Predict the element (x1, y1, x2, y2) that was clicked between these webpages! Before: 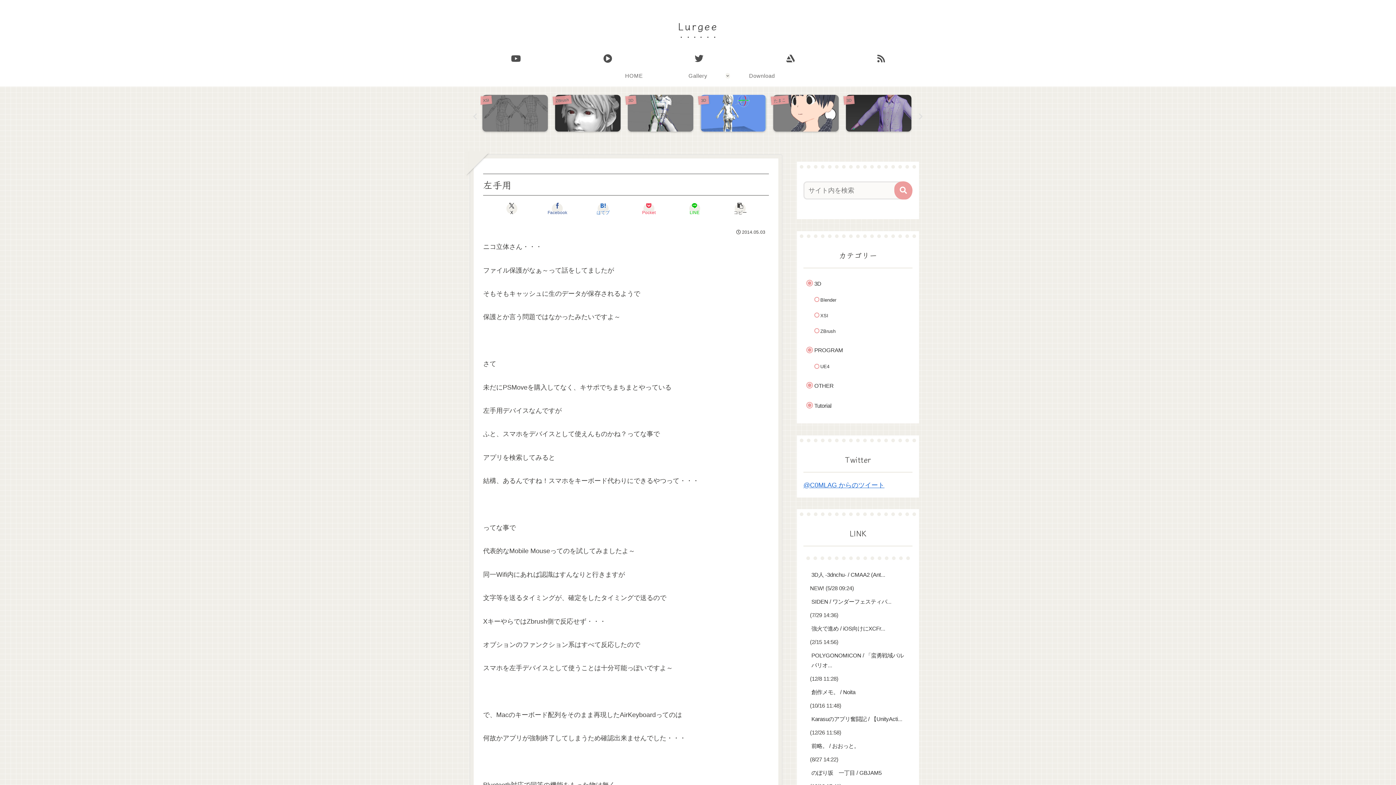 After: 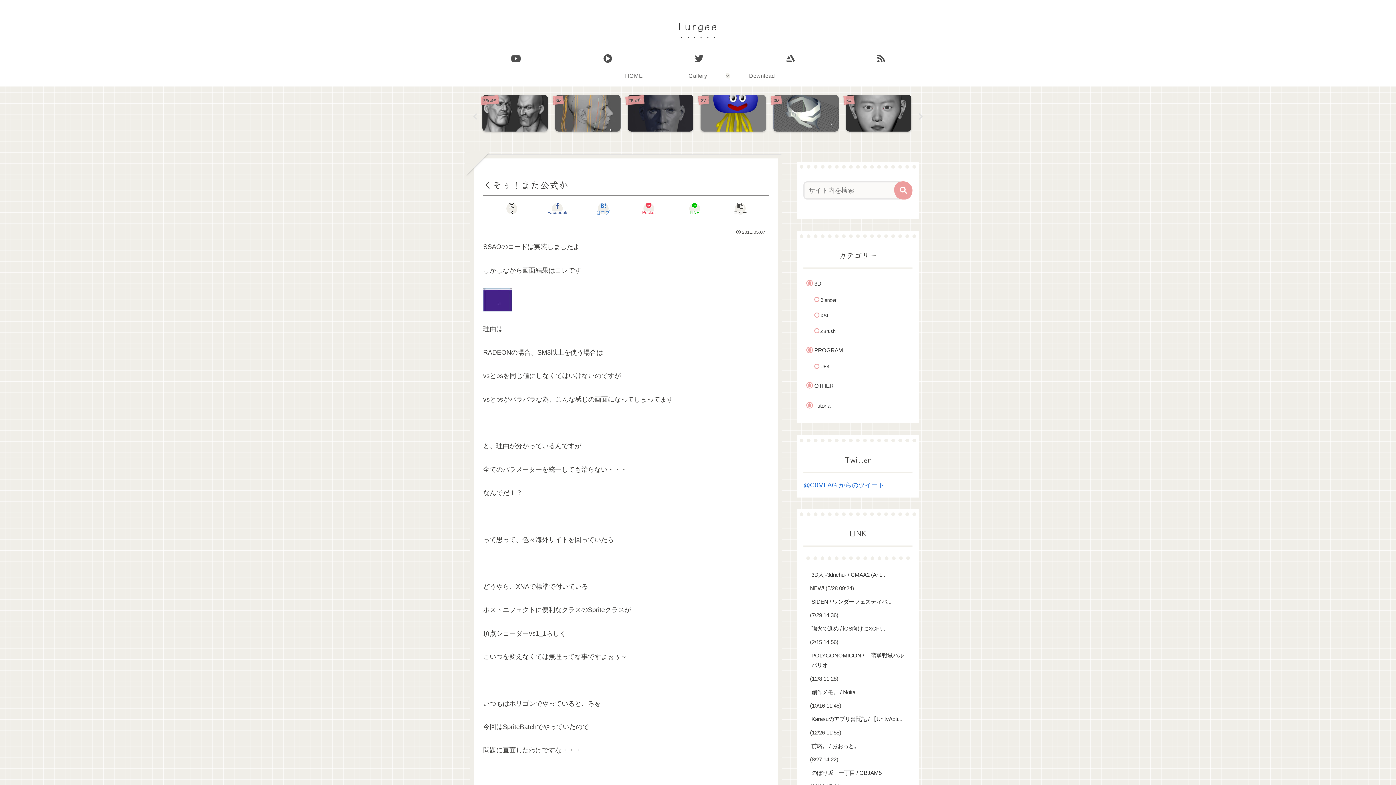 Action: label: 3D bbox: (553, 92, 626, 137)